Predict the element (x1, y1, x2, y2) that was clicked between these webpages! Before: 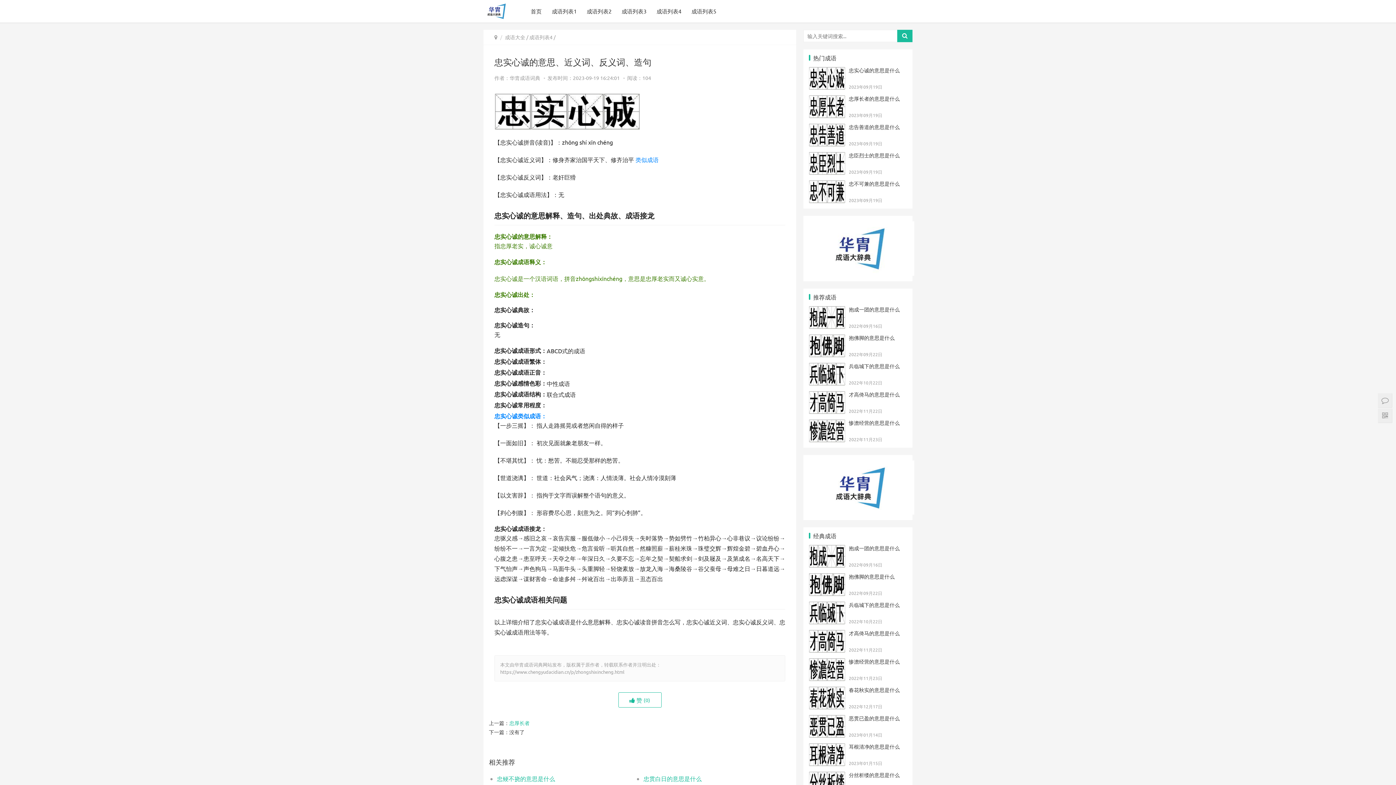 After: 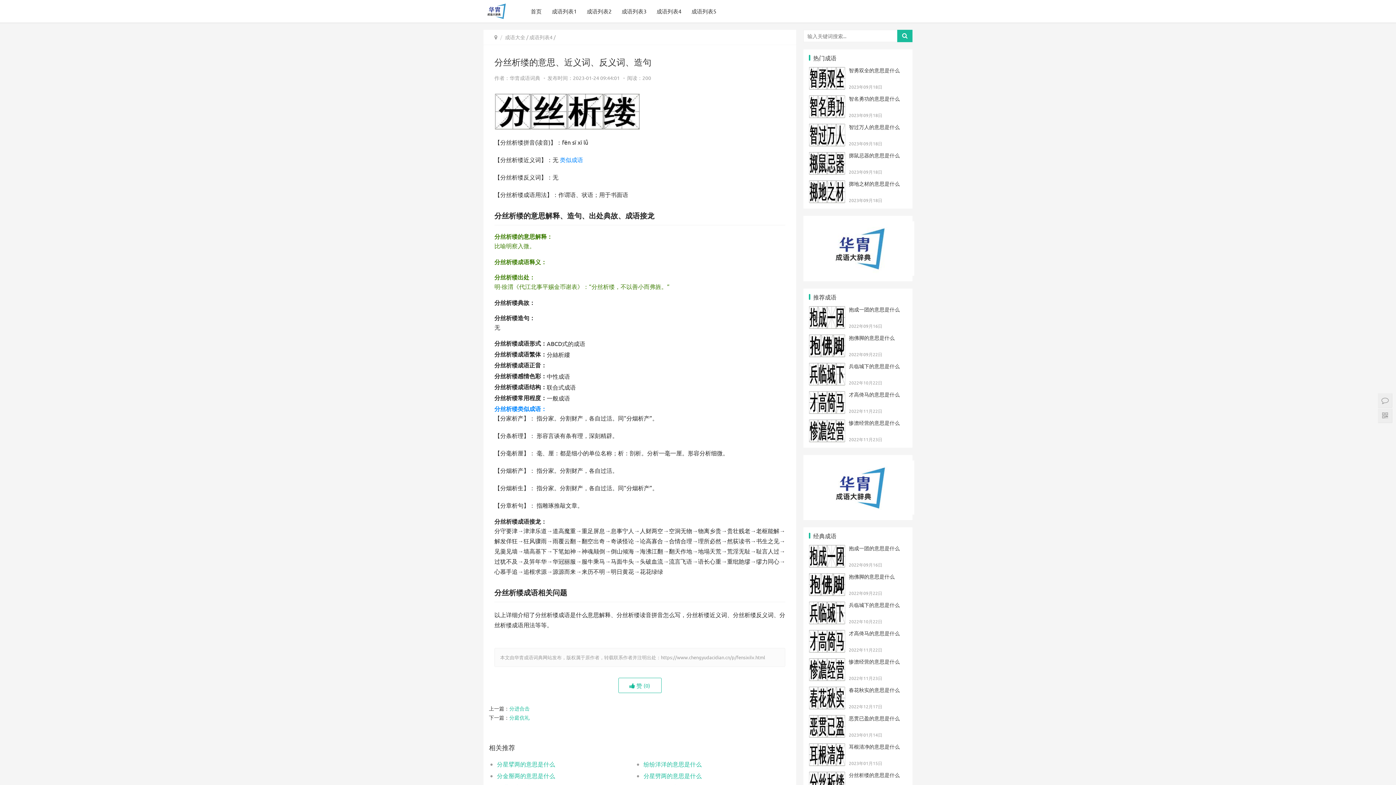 Action: bbox: (809, 773, 845, 779)